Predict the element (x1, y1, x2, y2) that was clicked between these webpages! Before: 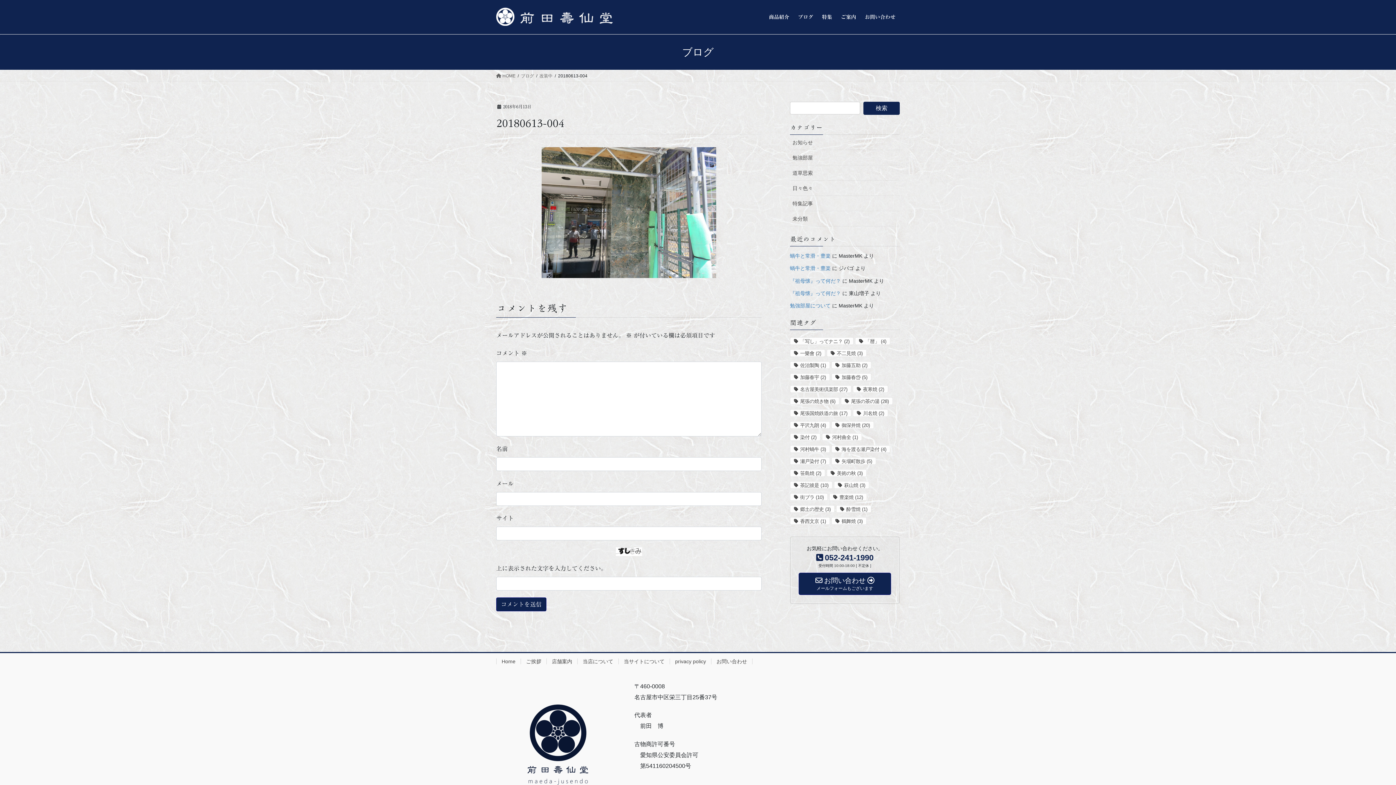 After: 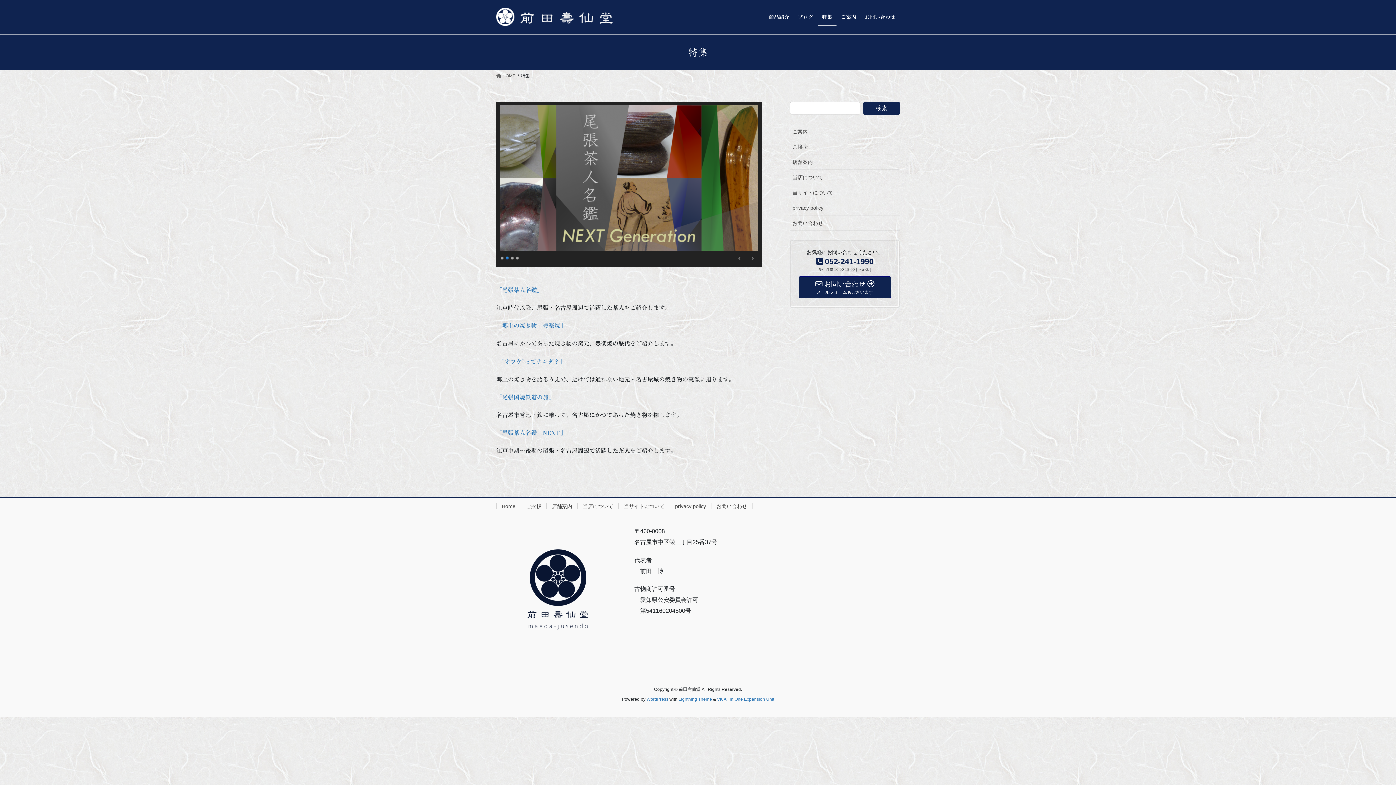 Action: bbox: (817, 8, 836, 25) label: 特集